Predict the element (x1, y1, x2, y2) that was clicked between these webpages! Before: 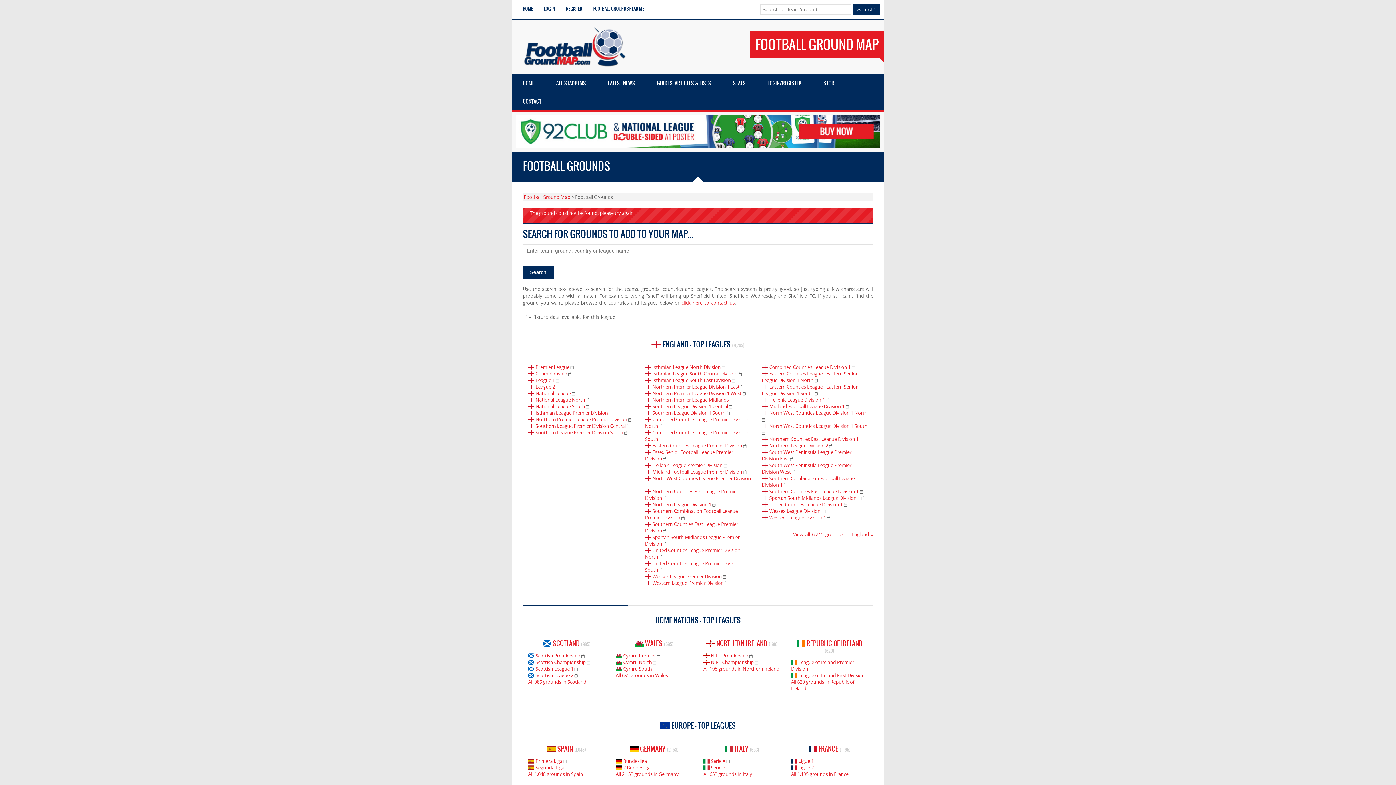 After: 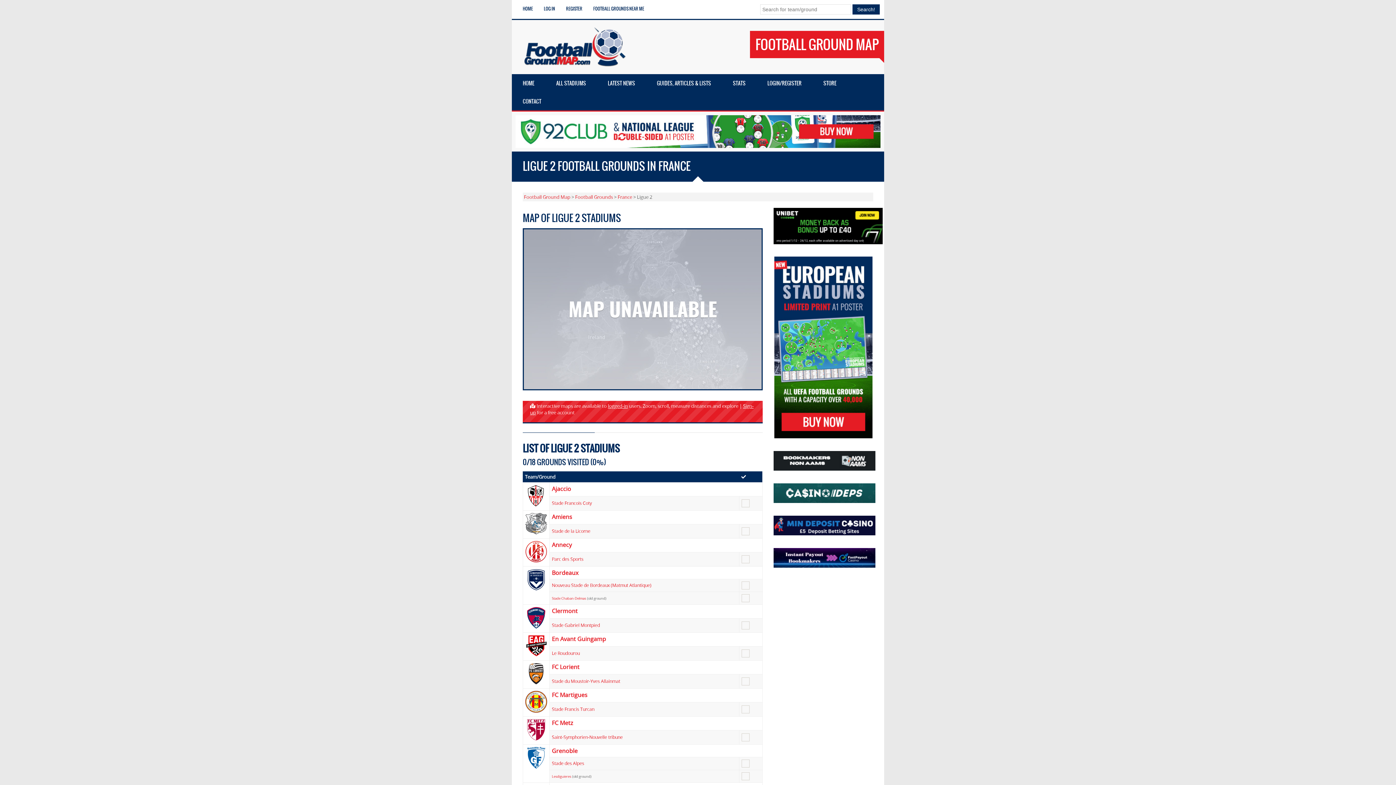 Action: label: Ligue 2 bbox: (798, 764, 813, 771)